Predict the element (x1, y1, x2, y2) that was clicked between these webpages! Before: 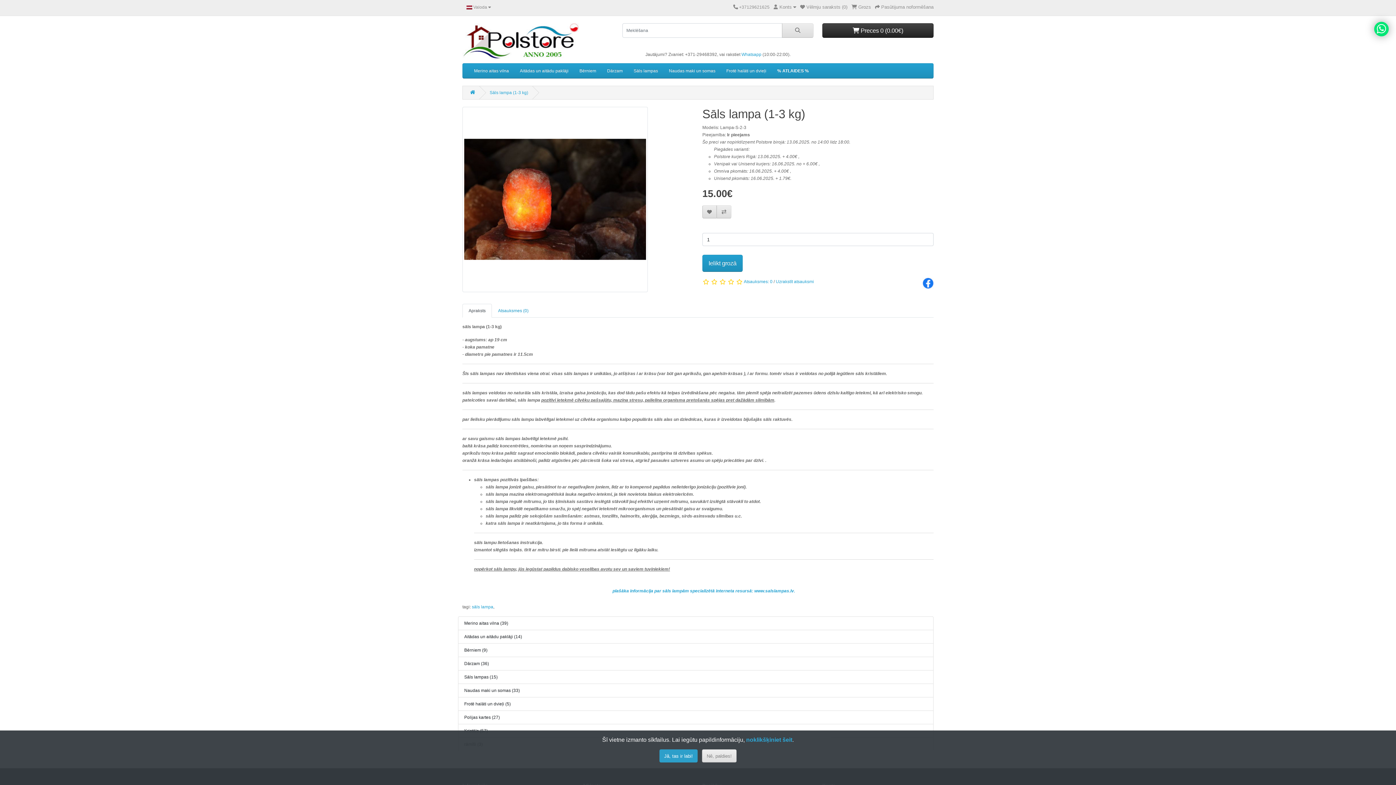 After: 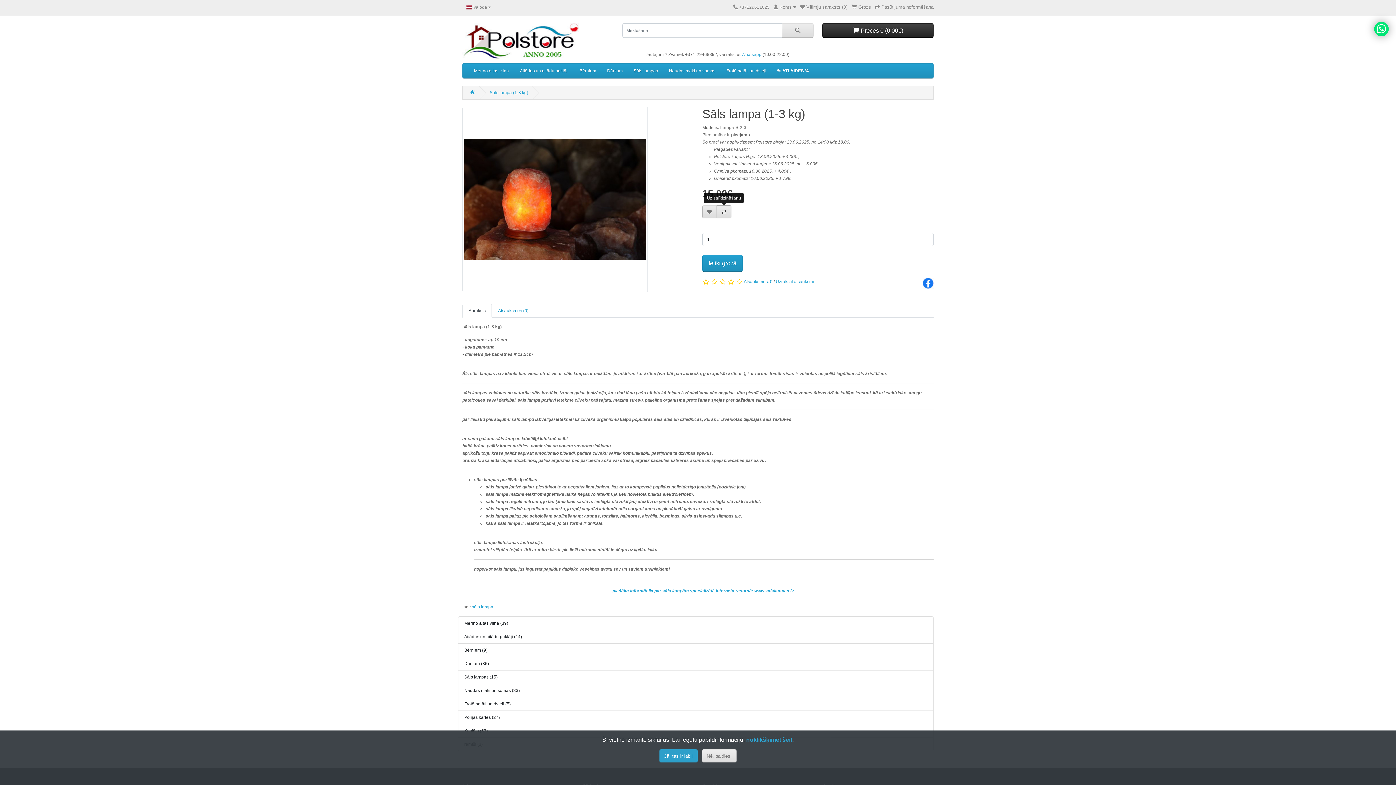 Action: bbox: (716, 205, 731, 218)